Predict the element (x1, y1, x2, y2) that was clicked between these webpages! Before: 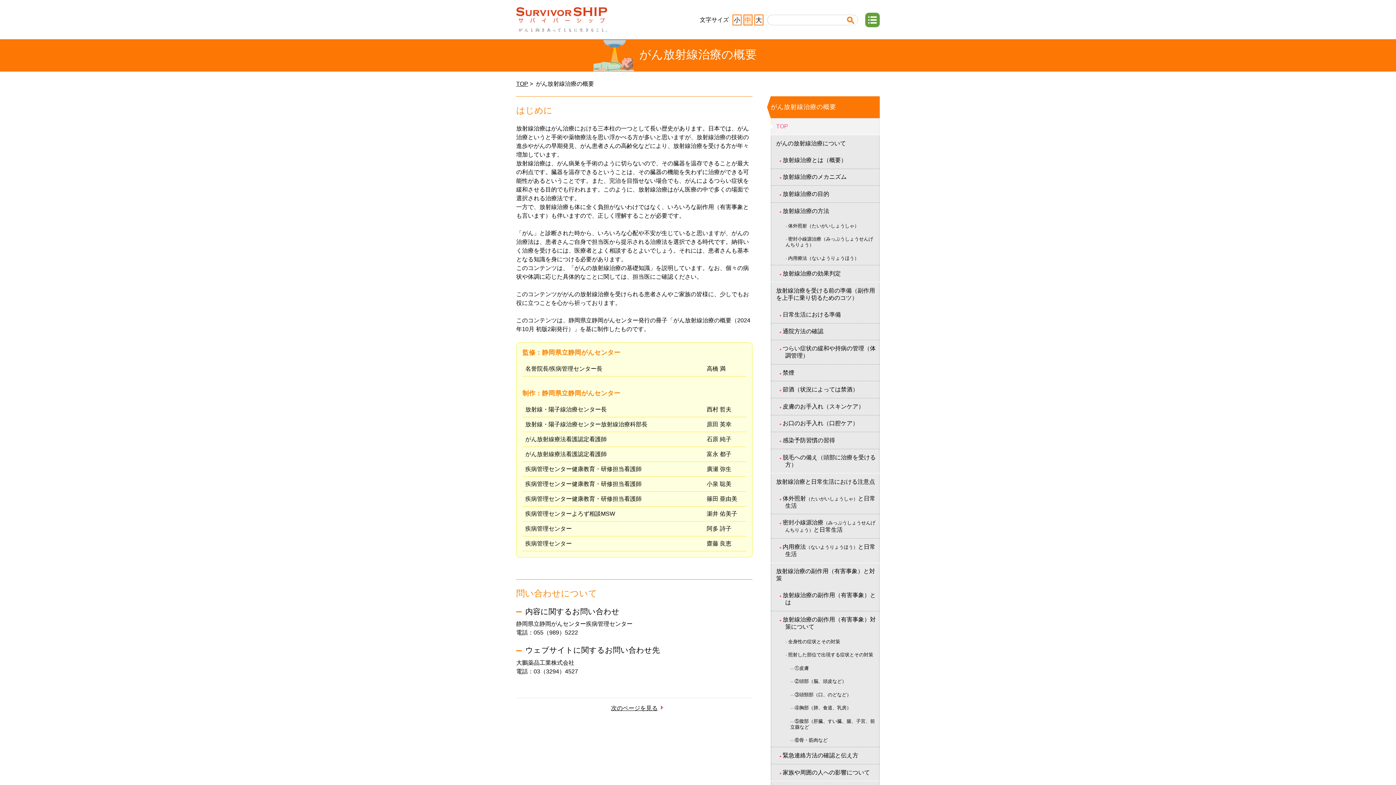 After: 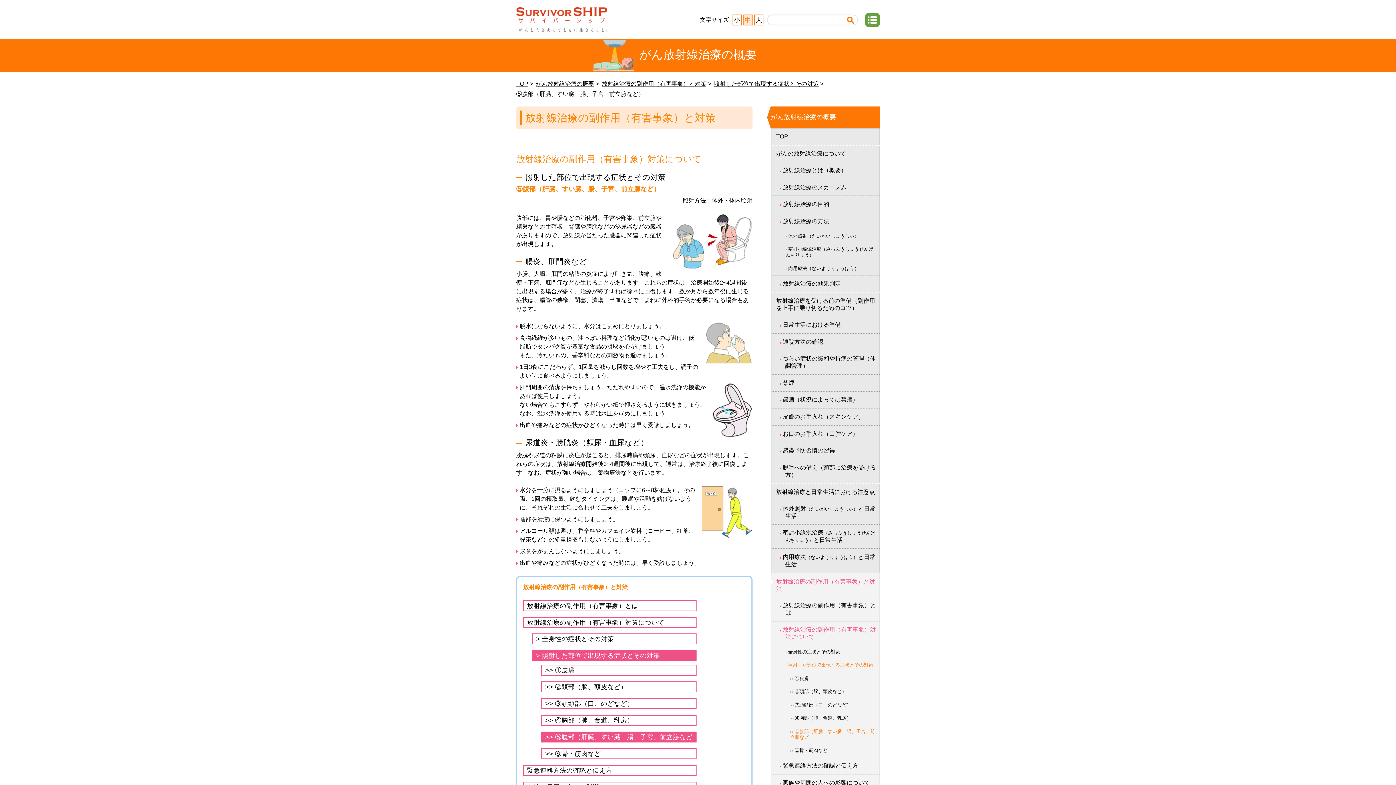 Action: bbox: (770, 715, 880, 734) label: ⑤腹部（肝臓、すい臓、腸、子宮、前立腺など